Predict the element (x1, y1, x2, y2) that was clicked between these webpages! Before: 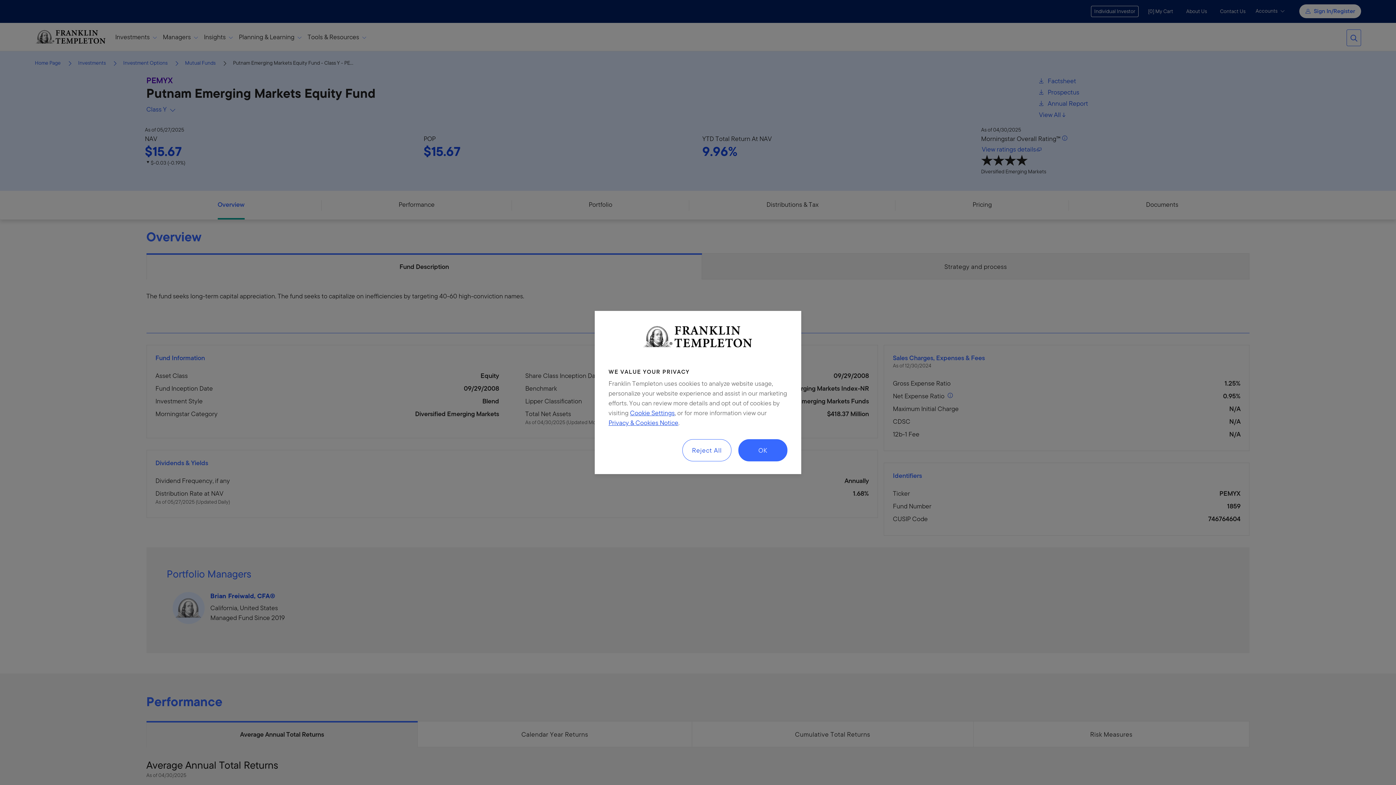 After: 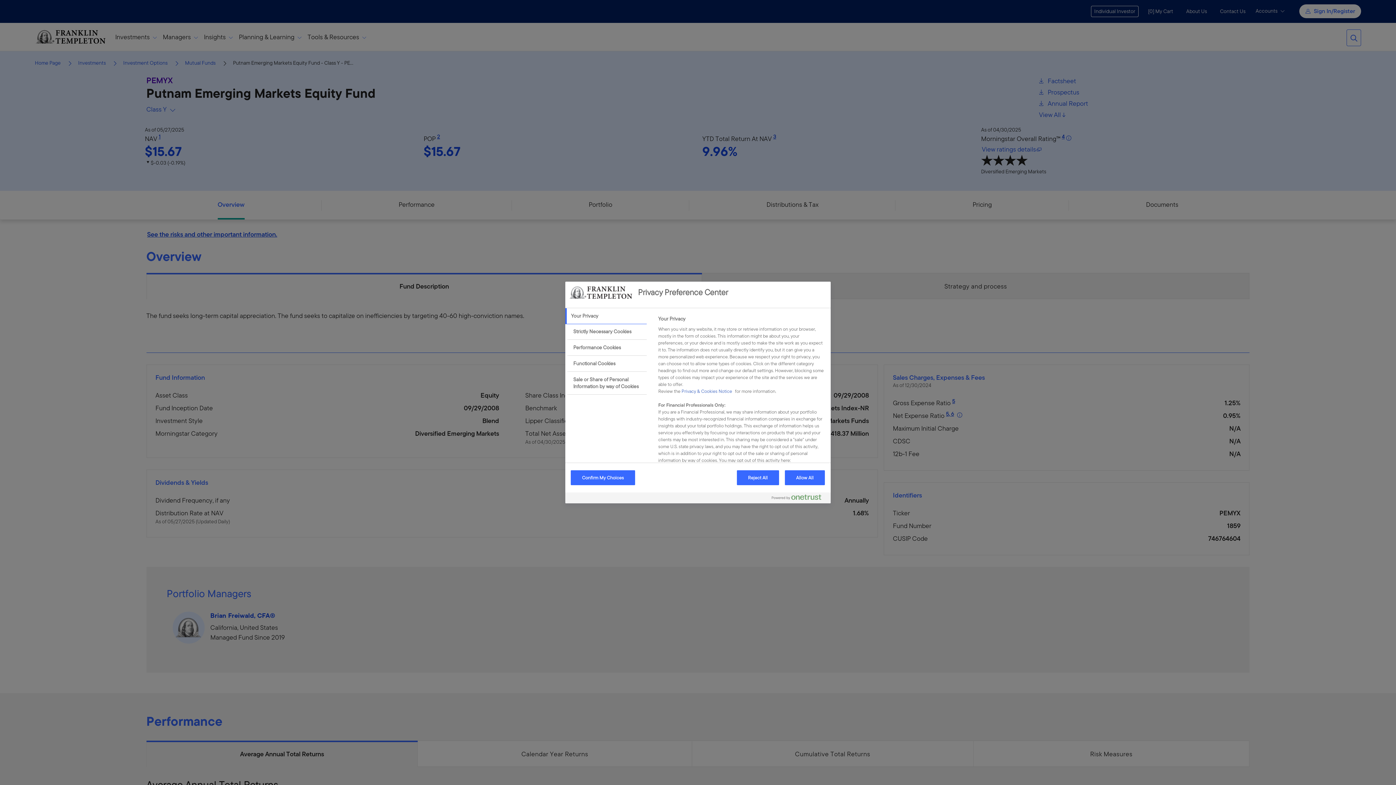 Action: bbox: (630, 408, 674, 418) label: Cookie Settings